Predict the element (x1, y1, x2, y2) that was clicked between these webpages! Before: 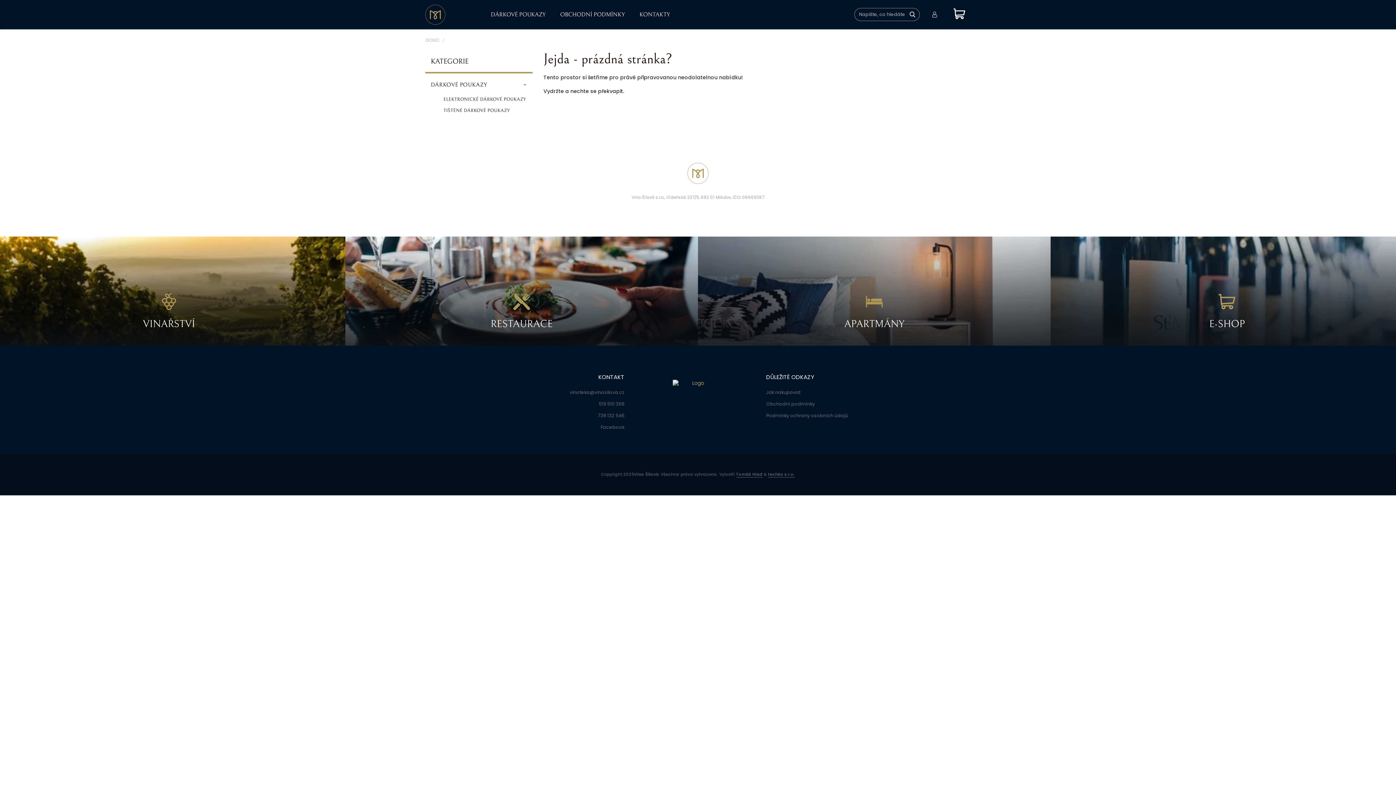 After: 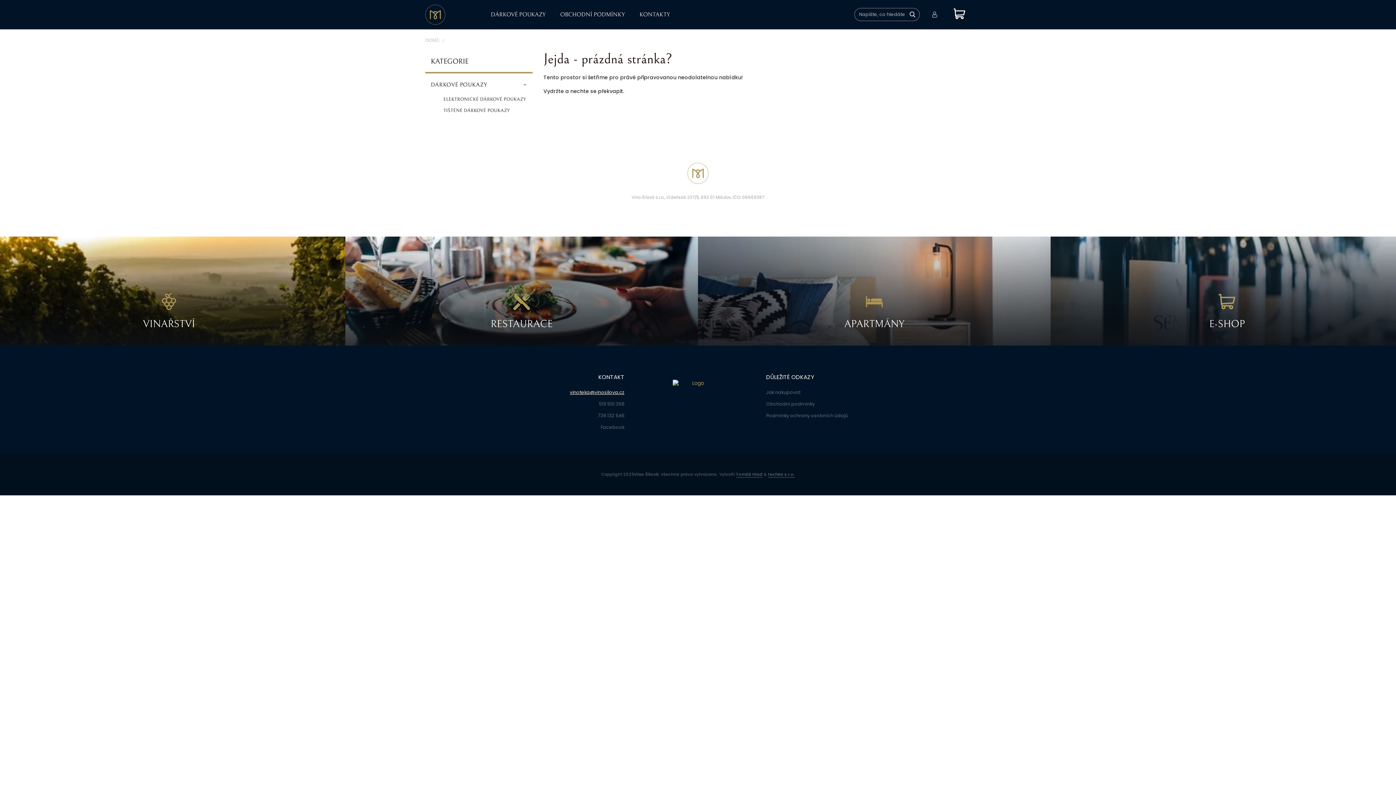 Action: label: vinoteka@vinosilova.cz bbox: (570, 389, 624, 395)